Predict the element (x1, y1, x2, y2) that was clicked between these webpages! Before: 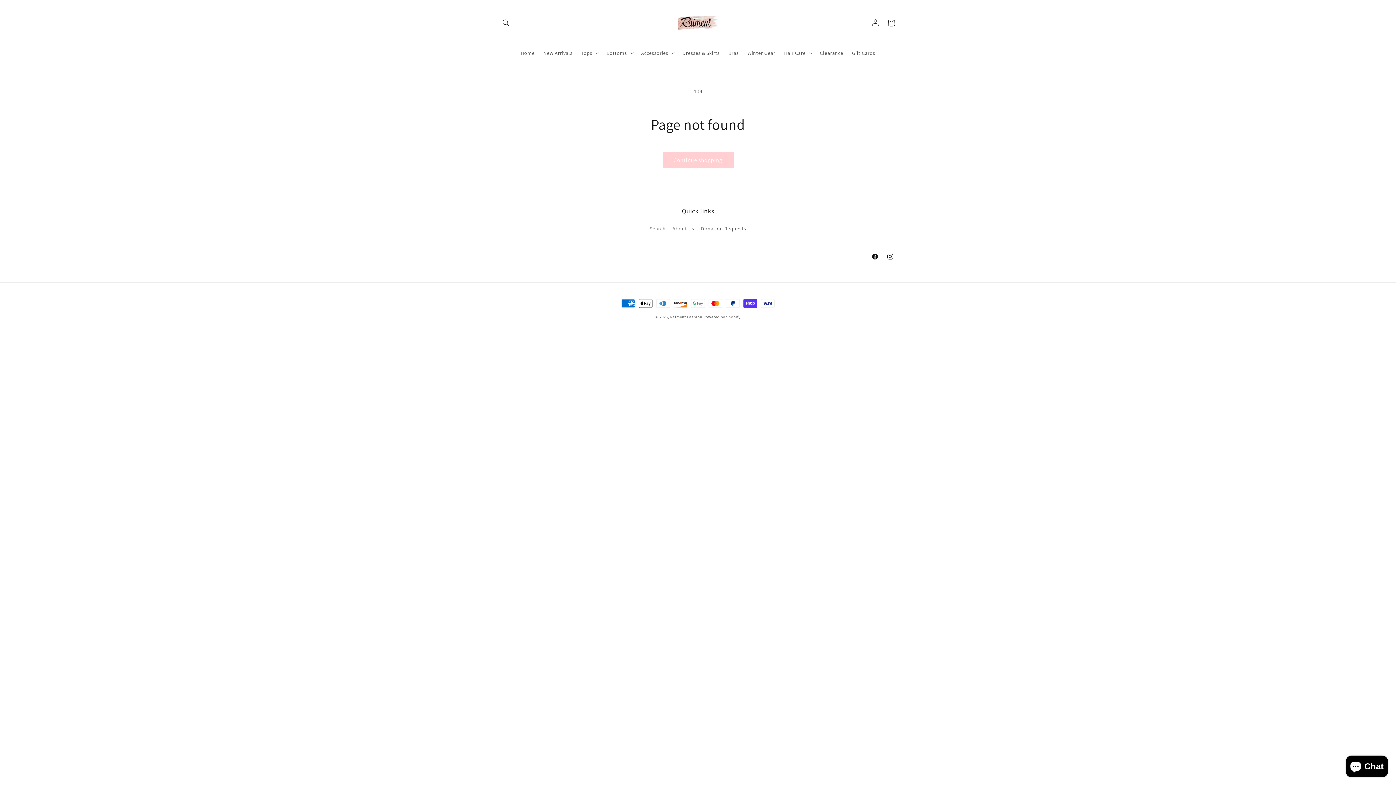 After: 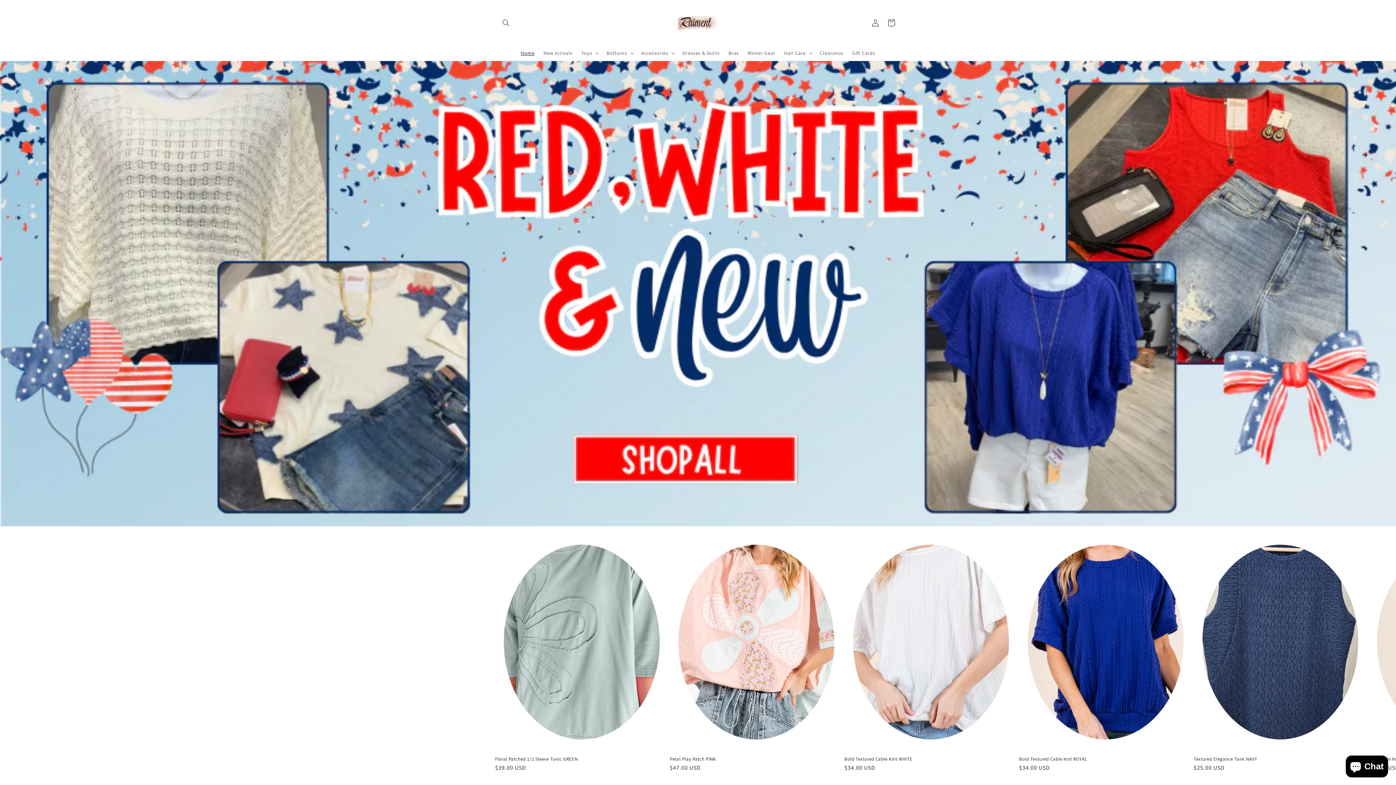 Action: label: Raiment Fashion bbox: (670, 314, 702, 319)